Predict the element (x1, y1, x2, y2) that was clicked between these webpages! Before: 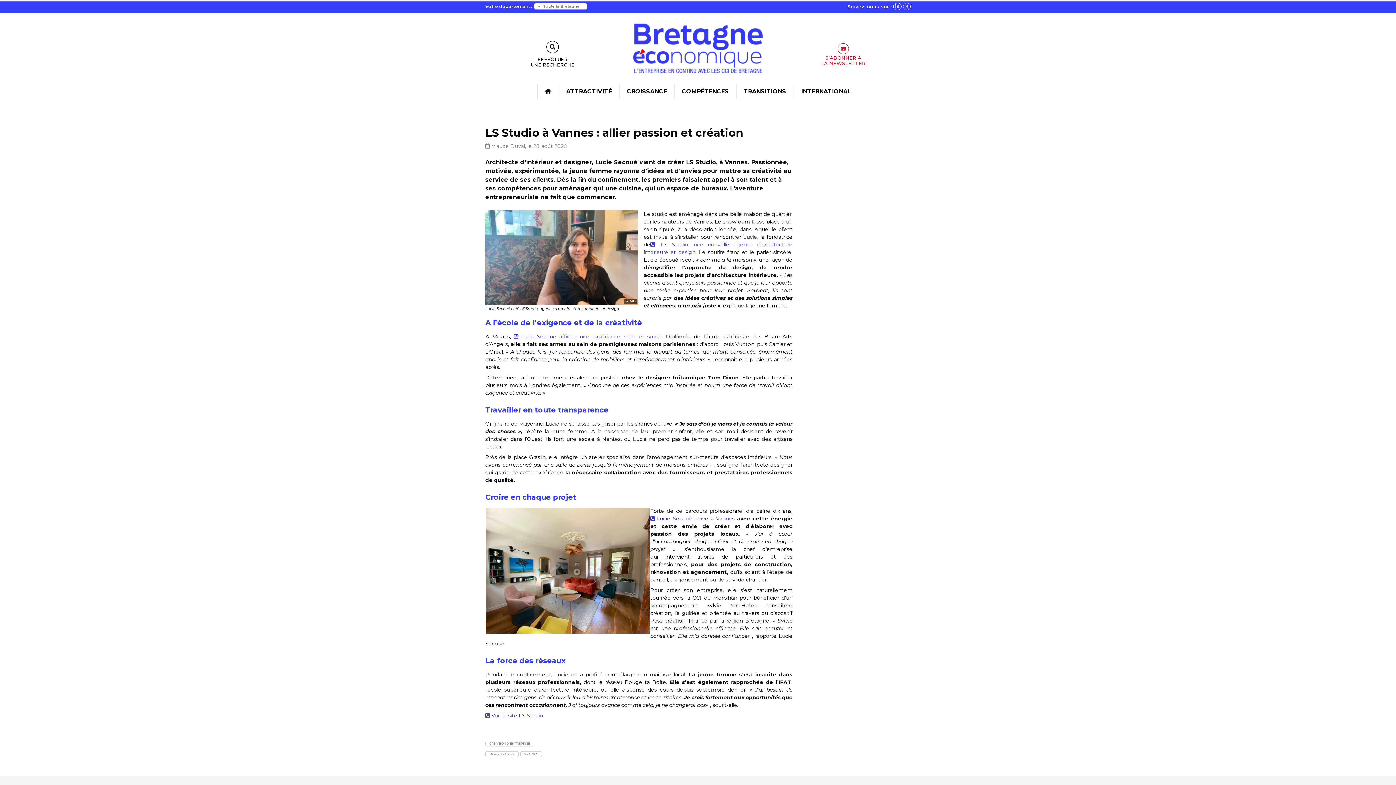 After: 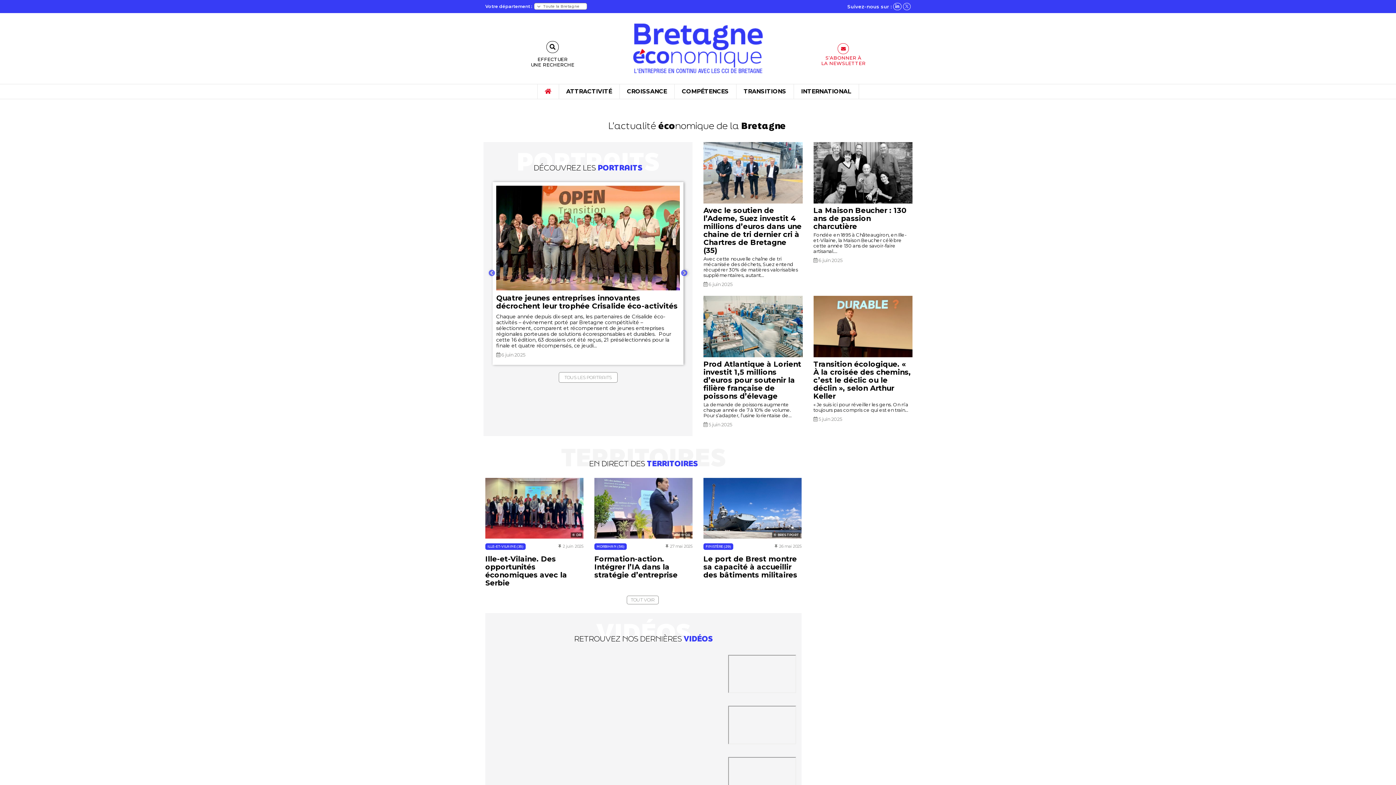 Action: bbox: (632, 44, 763, 51)